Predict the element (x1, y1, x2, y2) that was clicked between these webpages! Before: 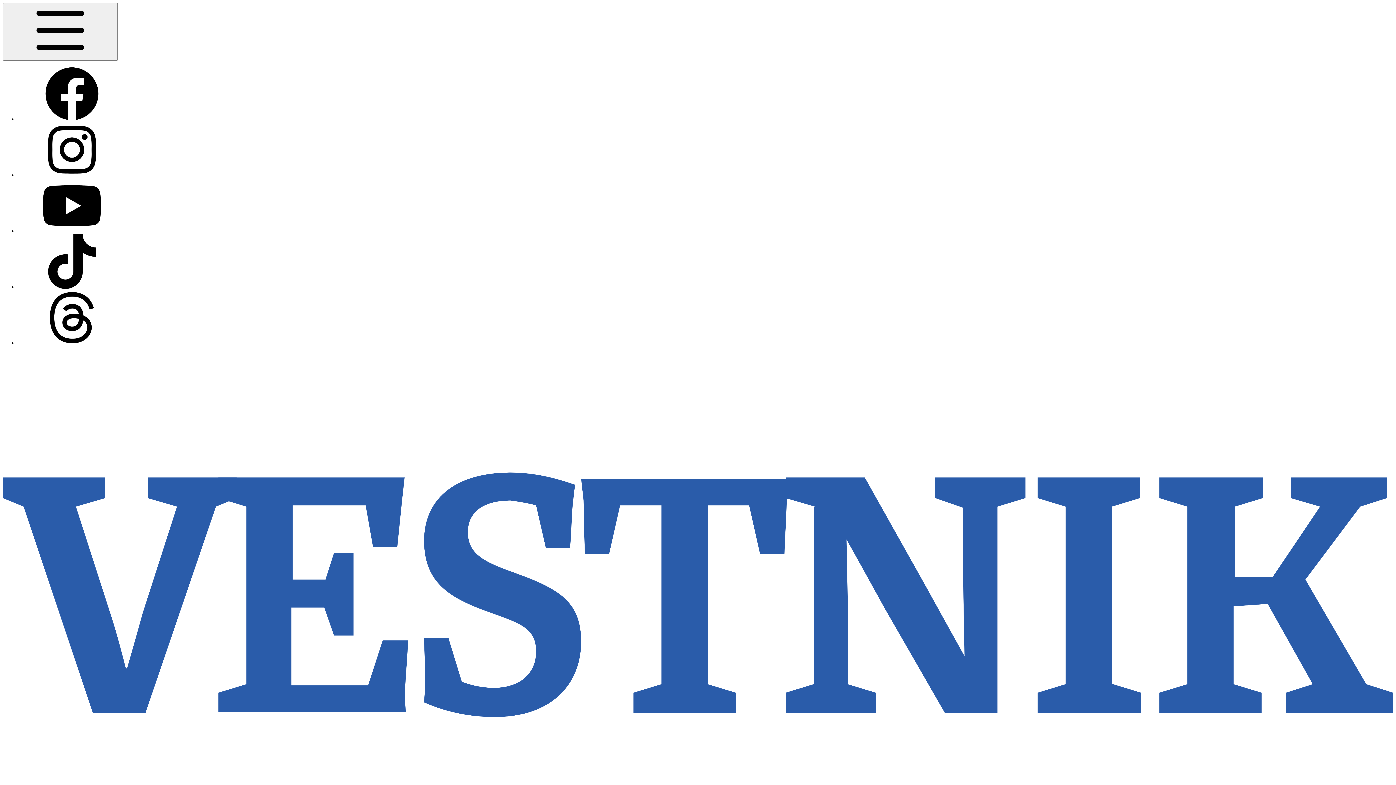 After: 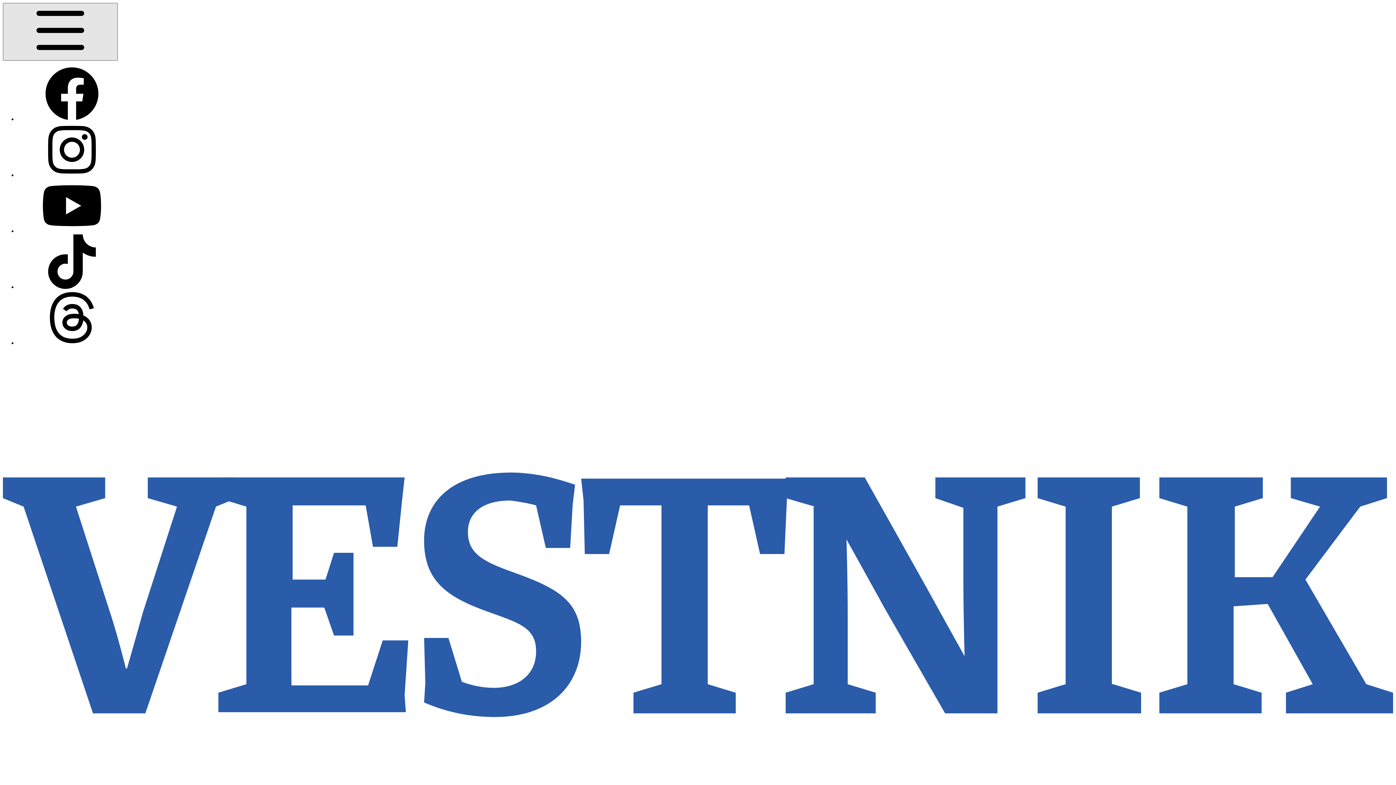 Action: bbox: (2, 2, 117, 60)